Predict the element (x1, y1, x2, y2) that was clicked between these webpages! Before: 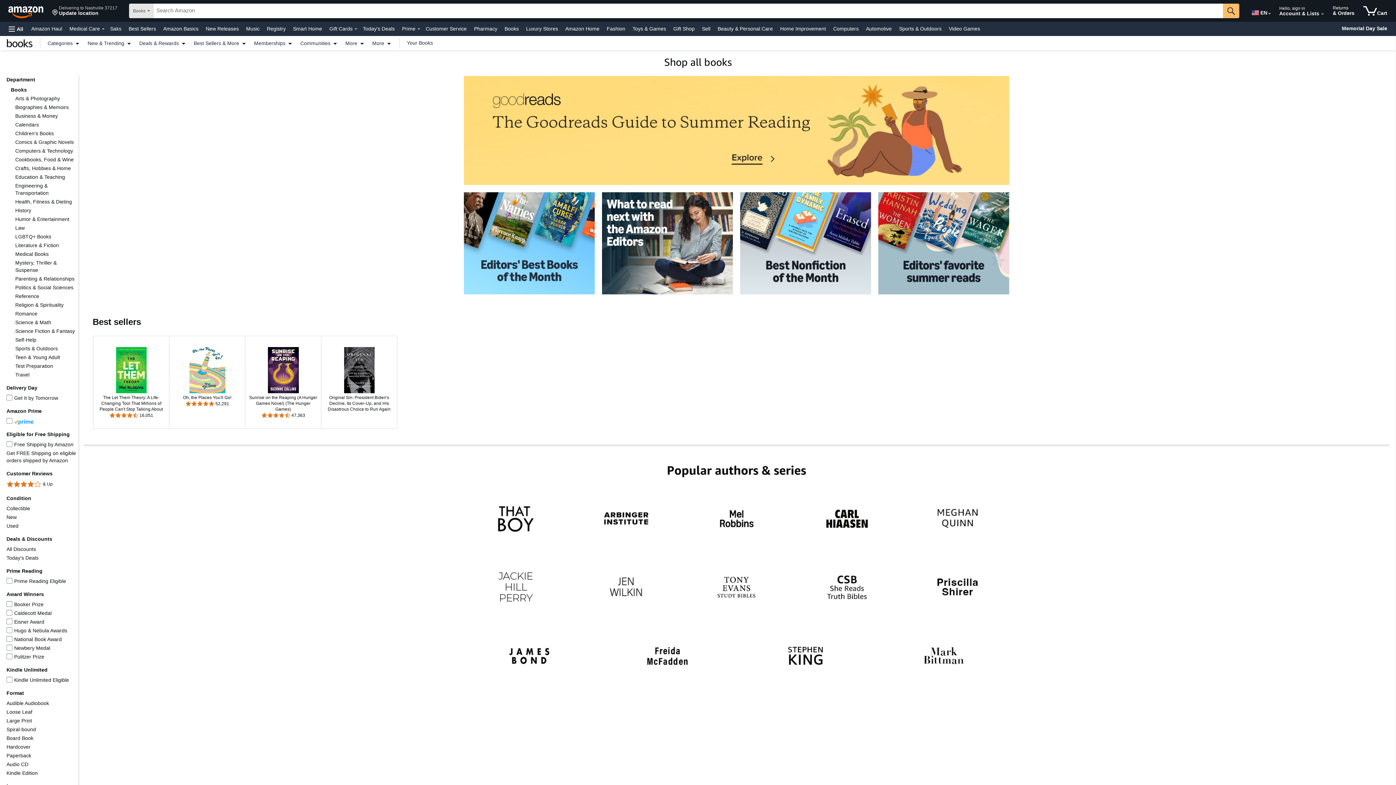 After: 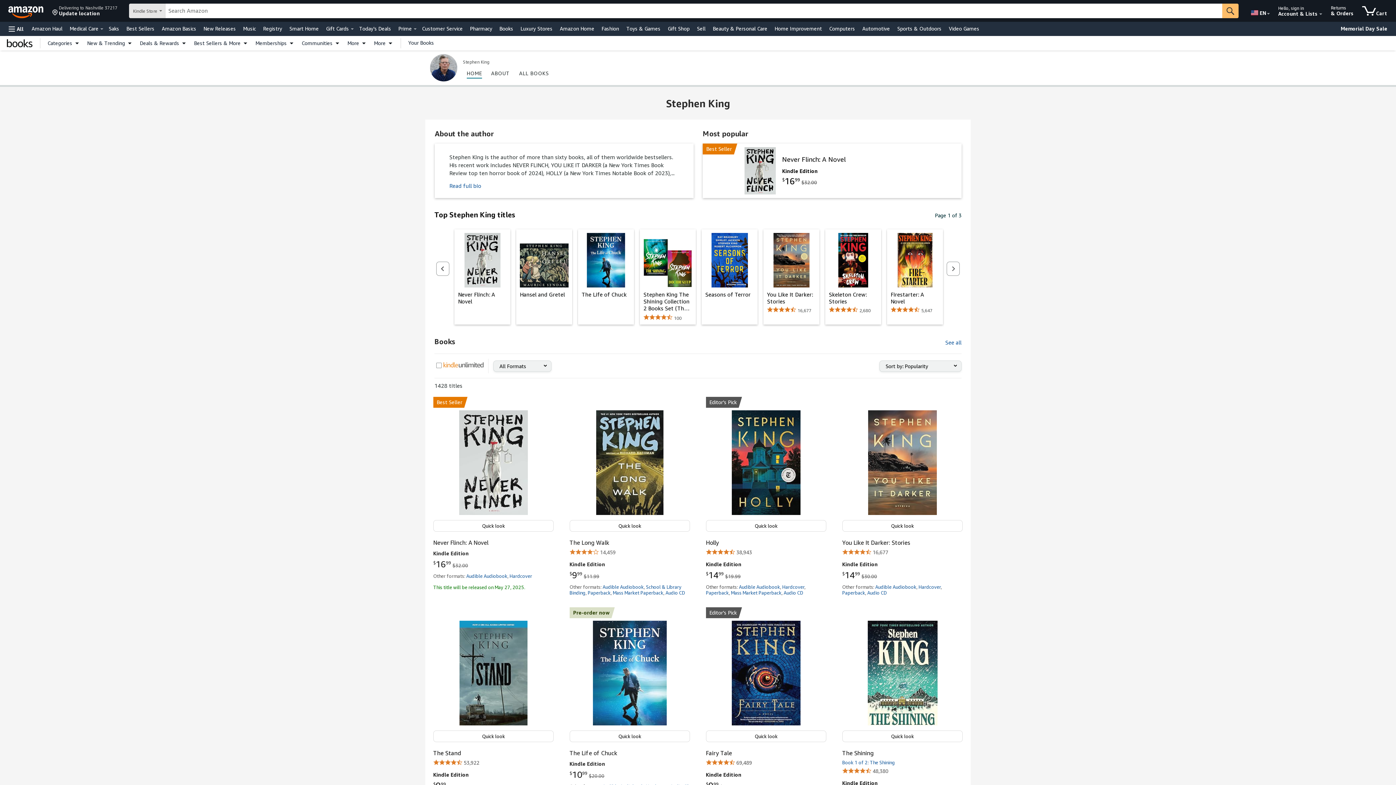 Action: label: Stephen King bbox: (740, 625, 871, 687)